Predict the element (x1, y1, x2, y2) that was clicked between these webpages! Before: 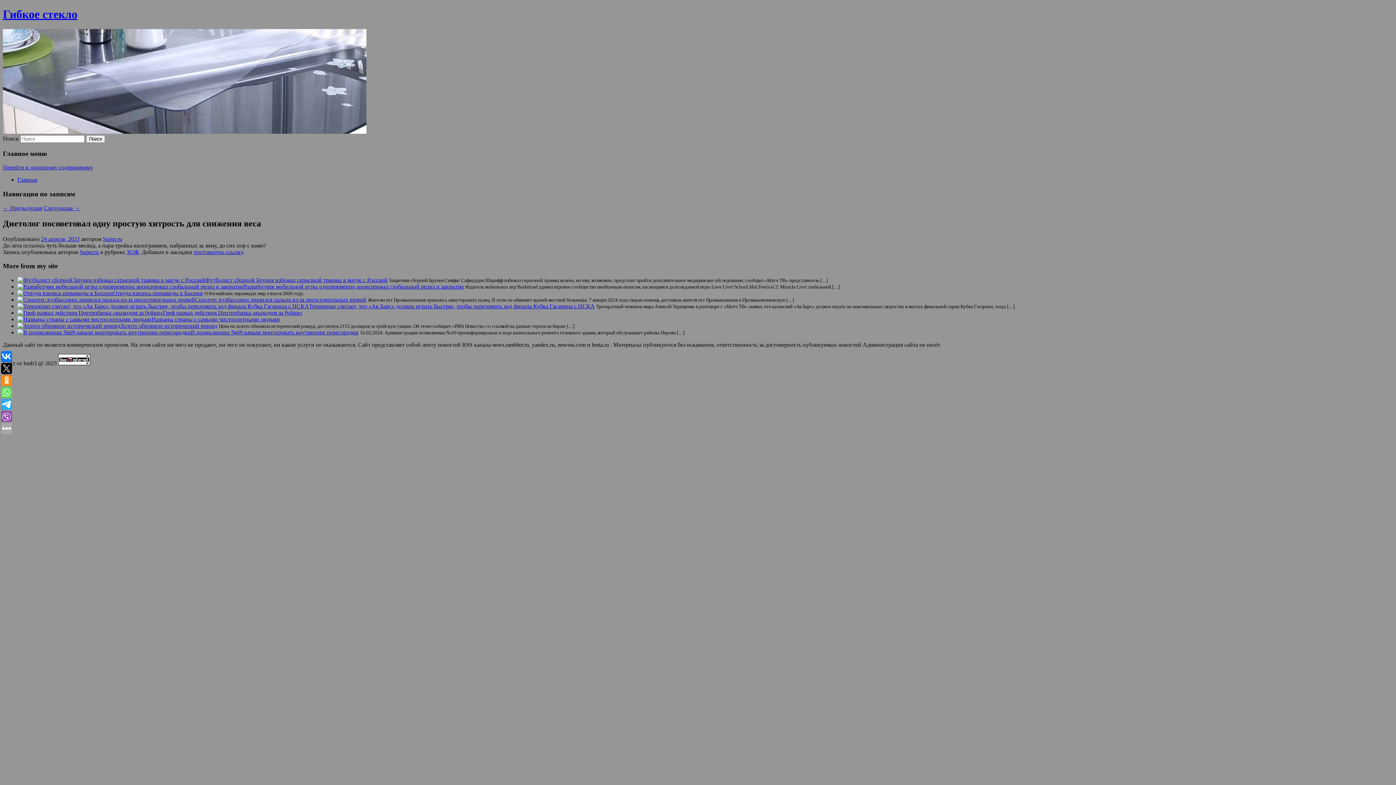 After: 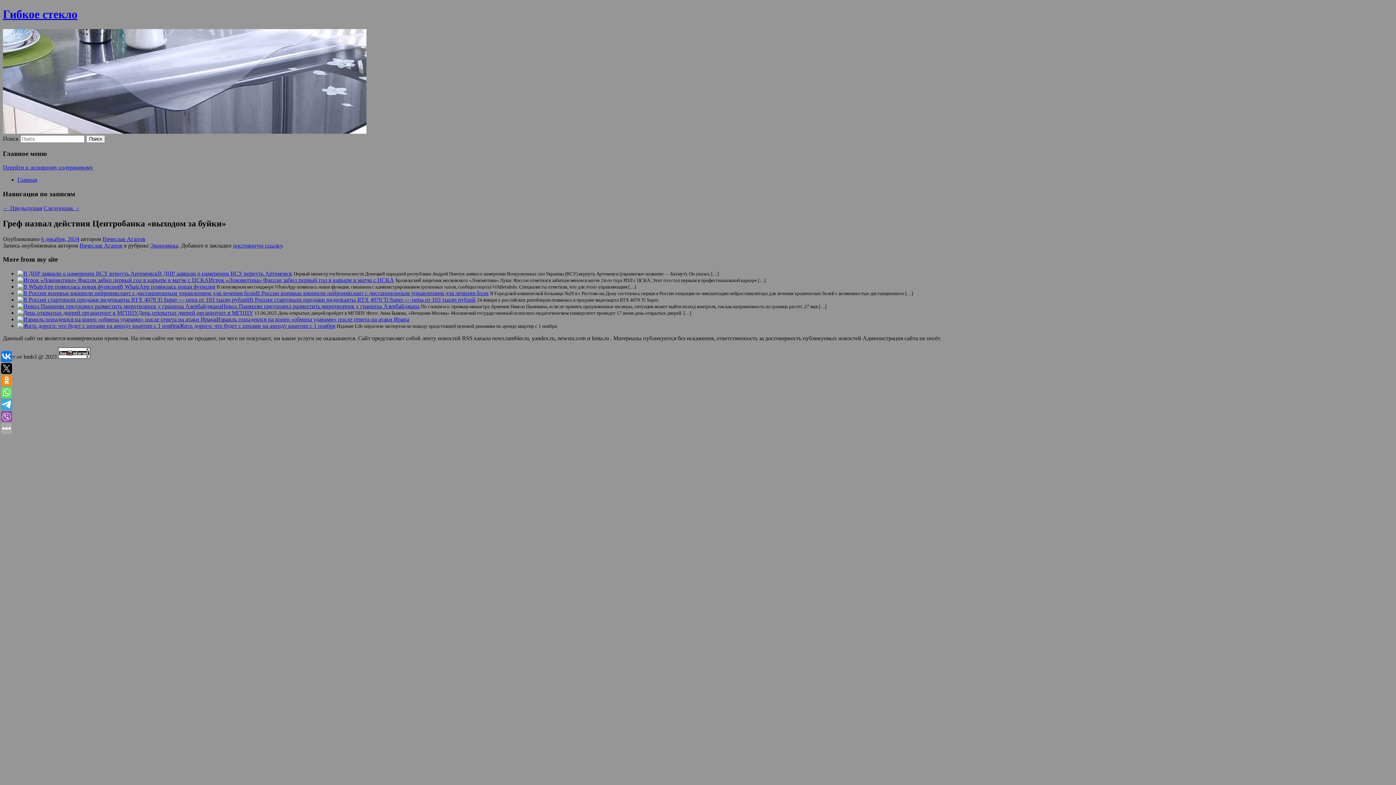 Action: bbox: (17, 309, 162, 316)